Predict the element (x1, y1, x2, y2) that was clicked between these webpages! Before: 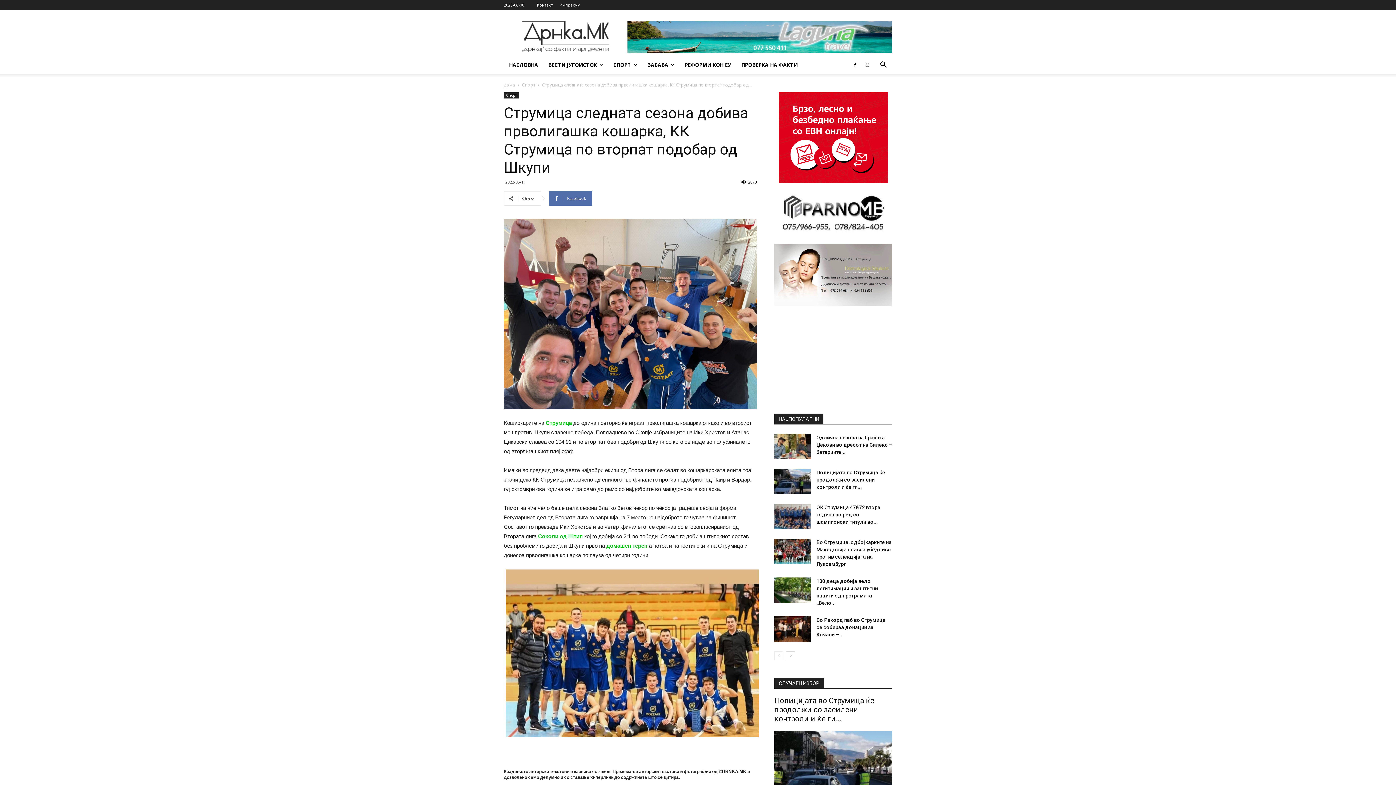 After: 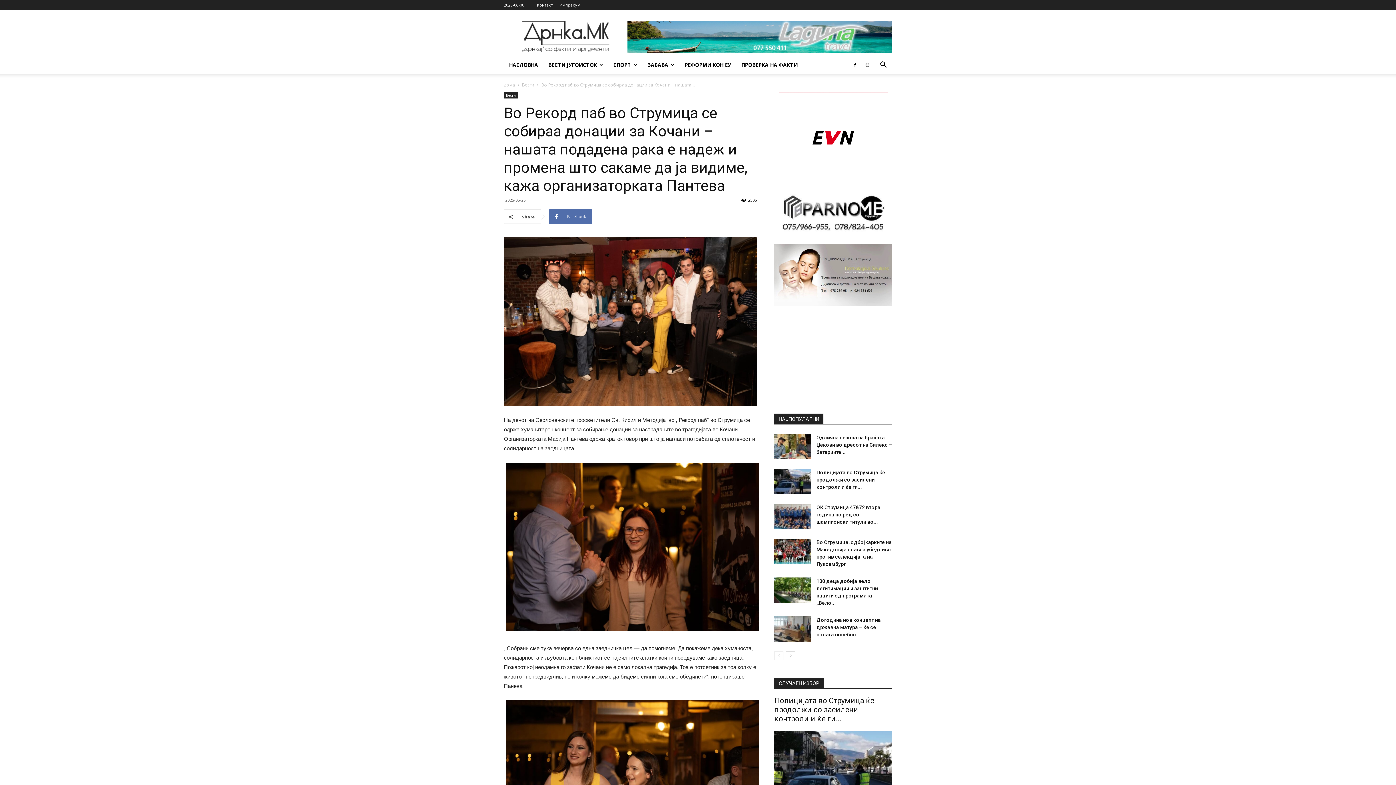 Action: bbox: (774, 616, 810, 642)